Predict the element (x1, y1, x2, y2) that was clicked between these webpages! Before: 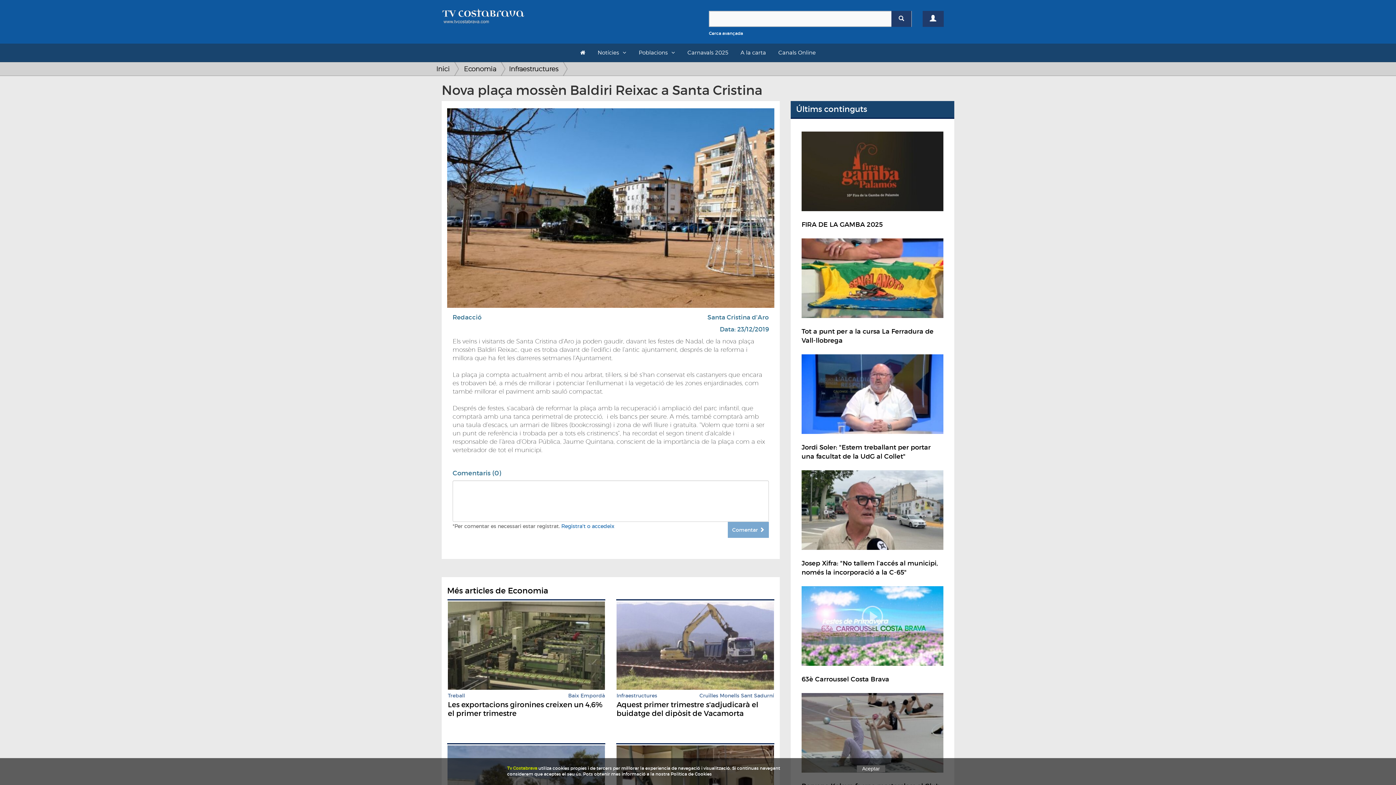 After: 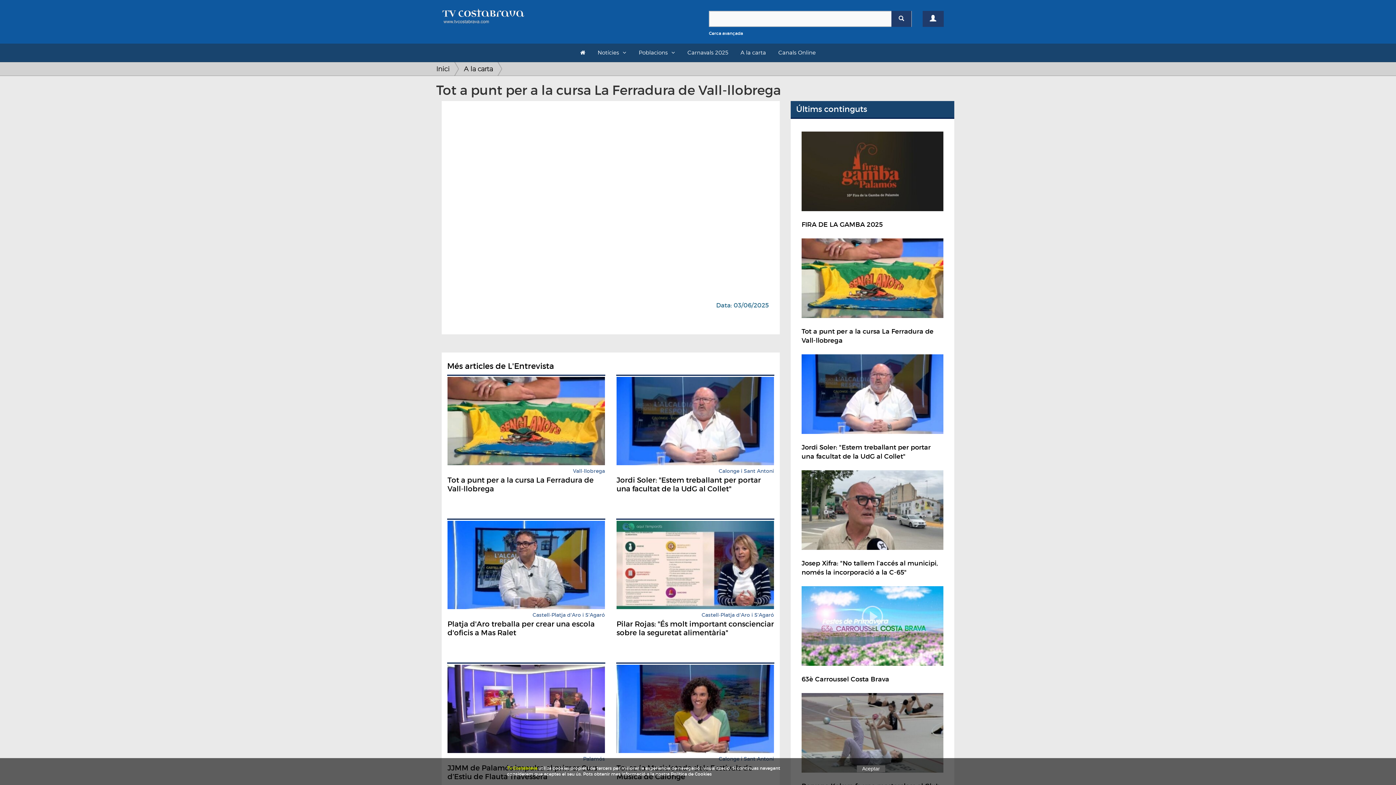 Action: label: Tot a punt per a la cursa La Ferradura de Vall-llobrega bbox: (796, 229, 949, 345)